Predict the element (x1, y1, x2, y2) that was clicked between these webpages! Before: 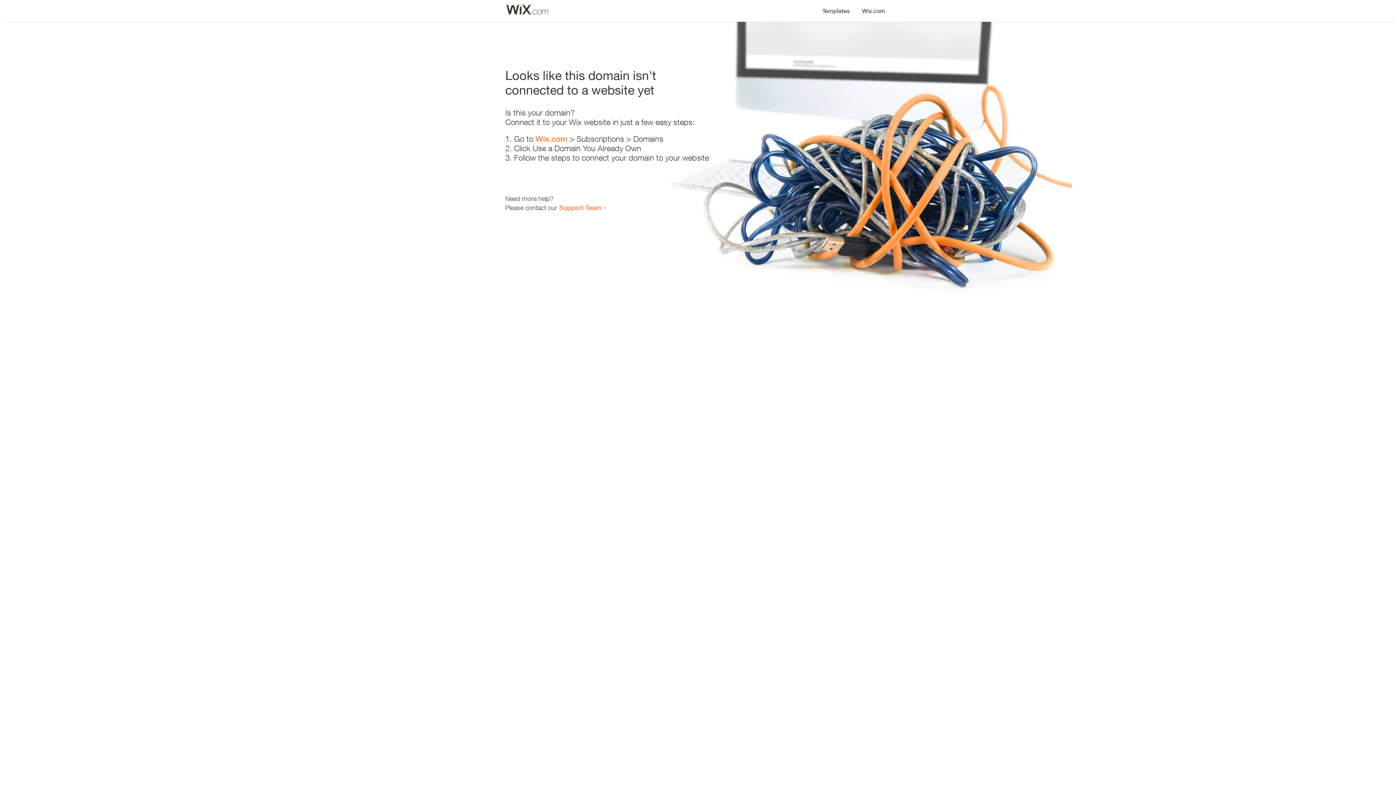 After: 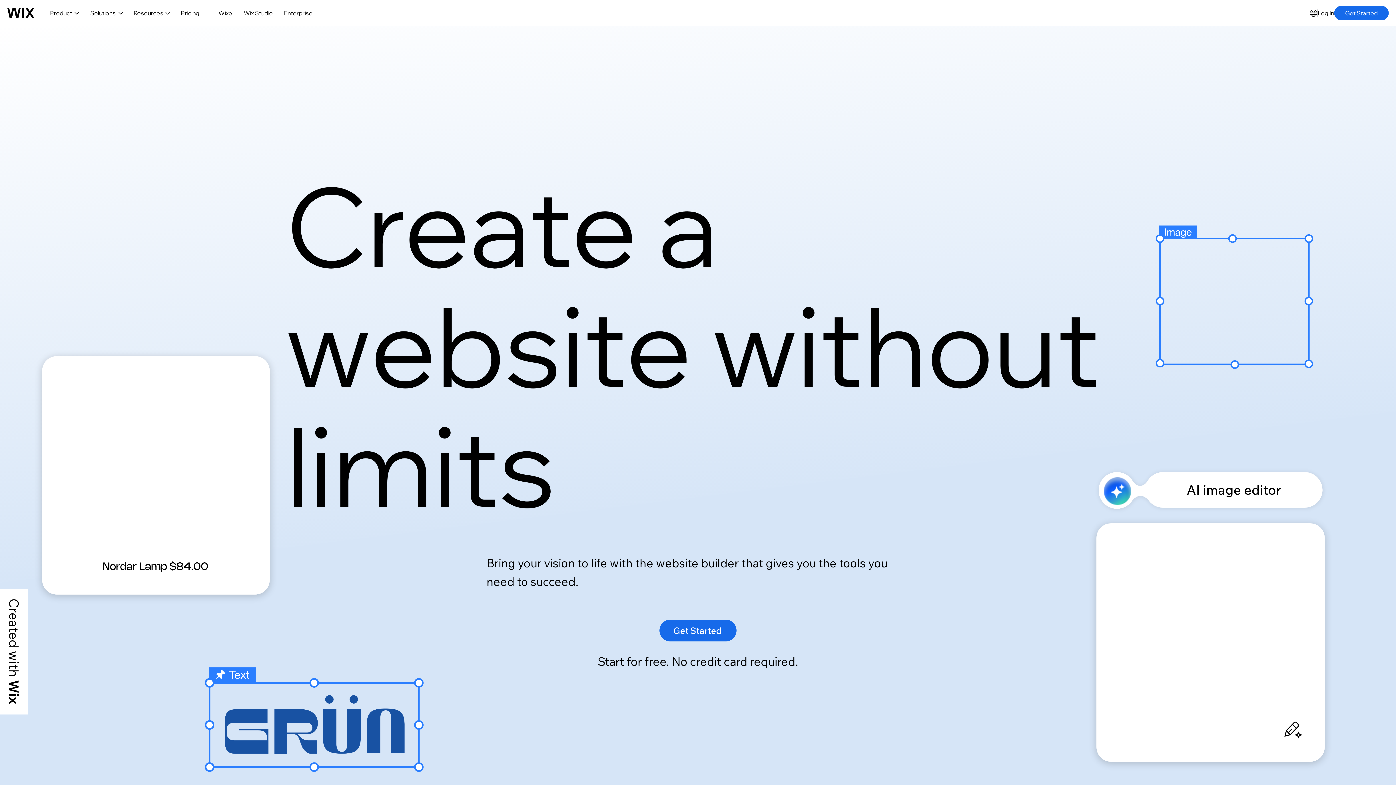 Action: label: Wix.com bbox: (856, 0, 890, 14)